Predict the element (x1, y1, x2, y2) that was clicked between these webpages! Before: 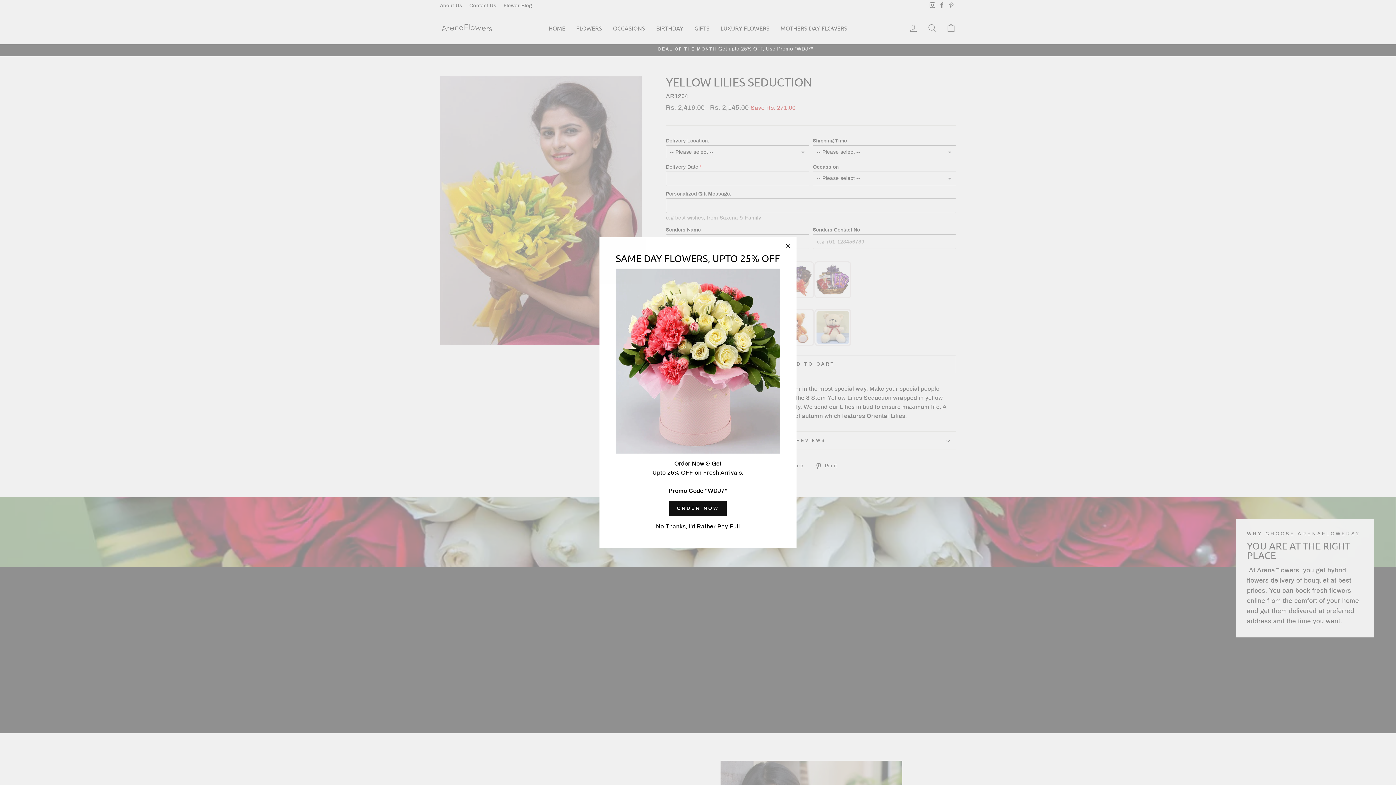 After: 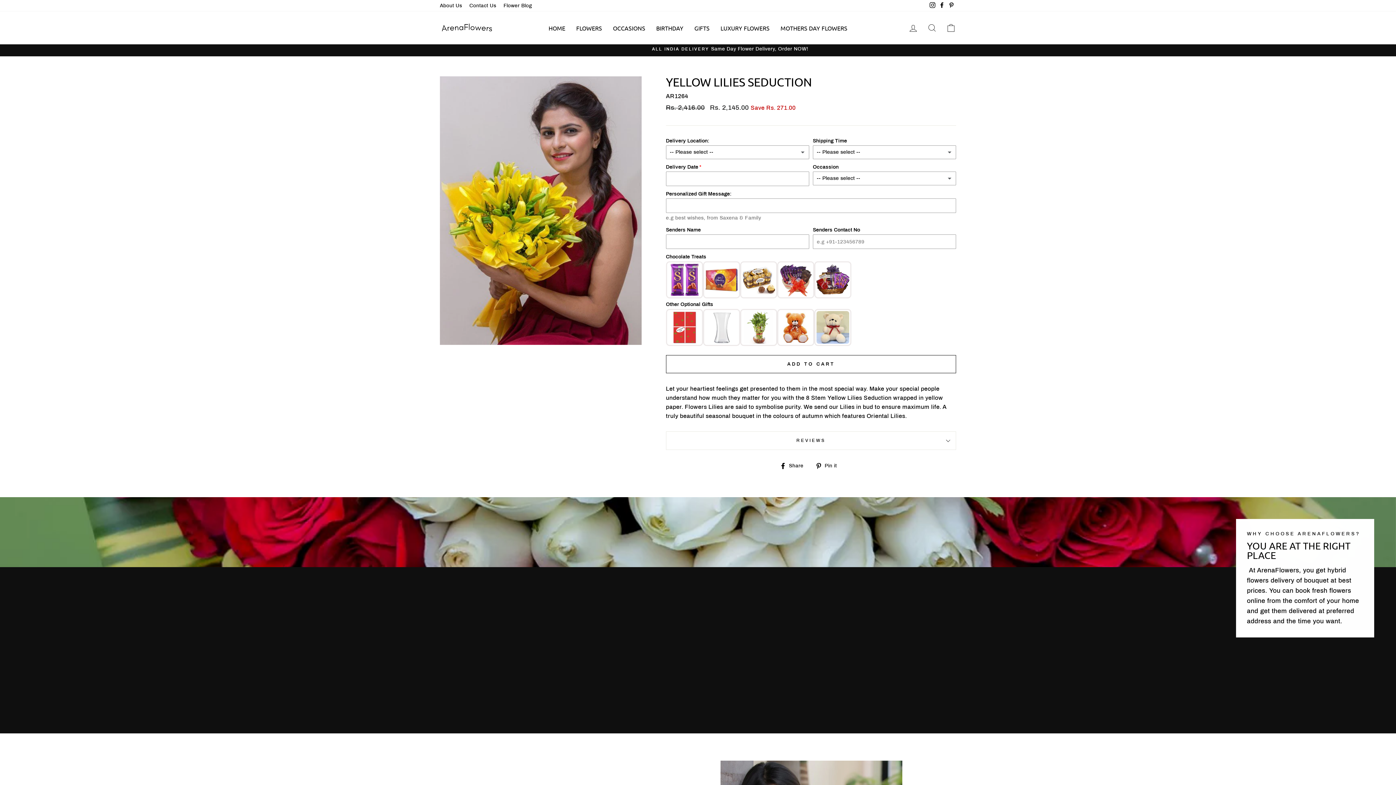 Action: bbox: (779, 248, 796, 265) label: "Close (esc)"